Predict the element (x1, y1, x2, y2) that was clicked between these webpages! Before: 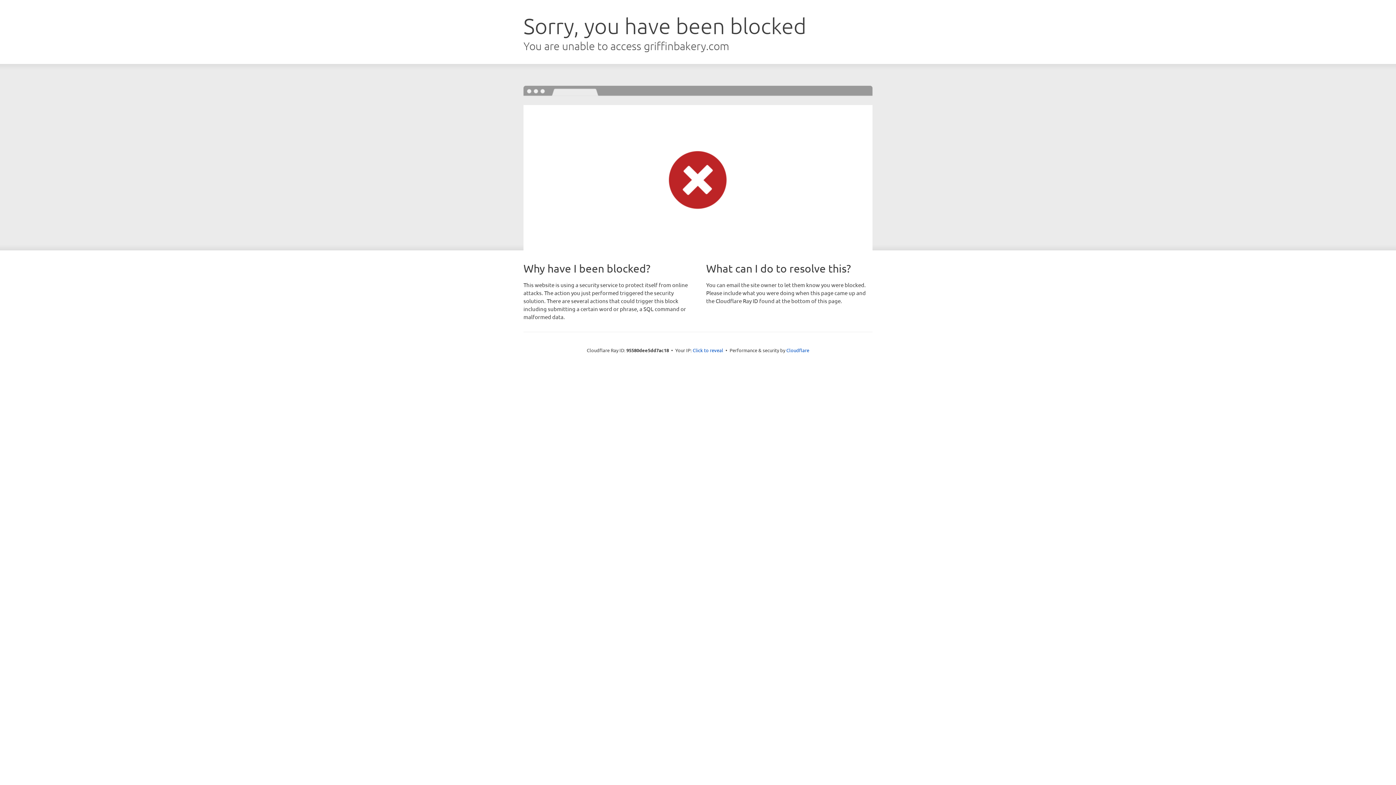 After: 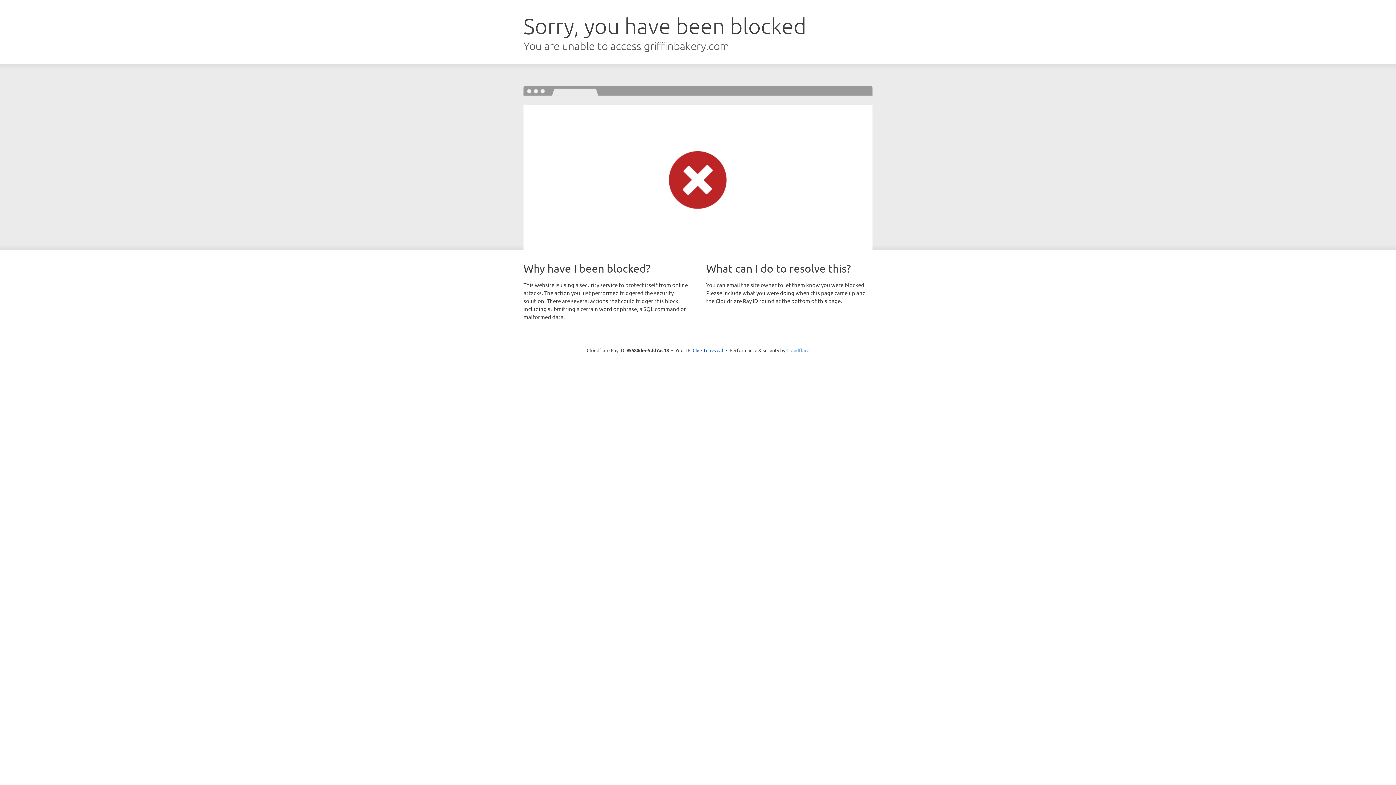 Action: label: Cloudflare bbox: (786, 347, 809, 353)